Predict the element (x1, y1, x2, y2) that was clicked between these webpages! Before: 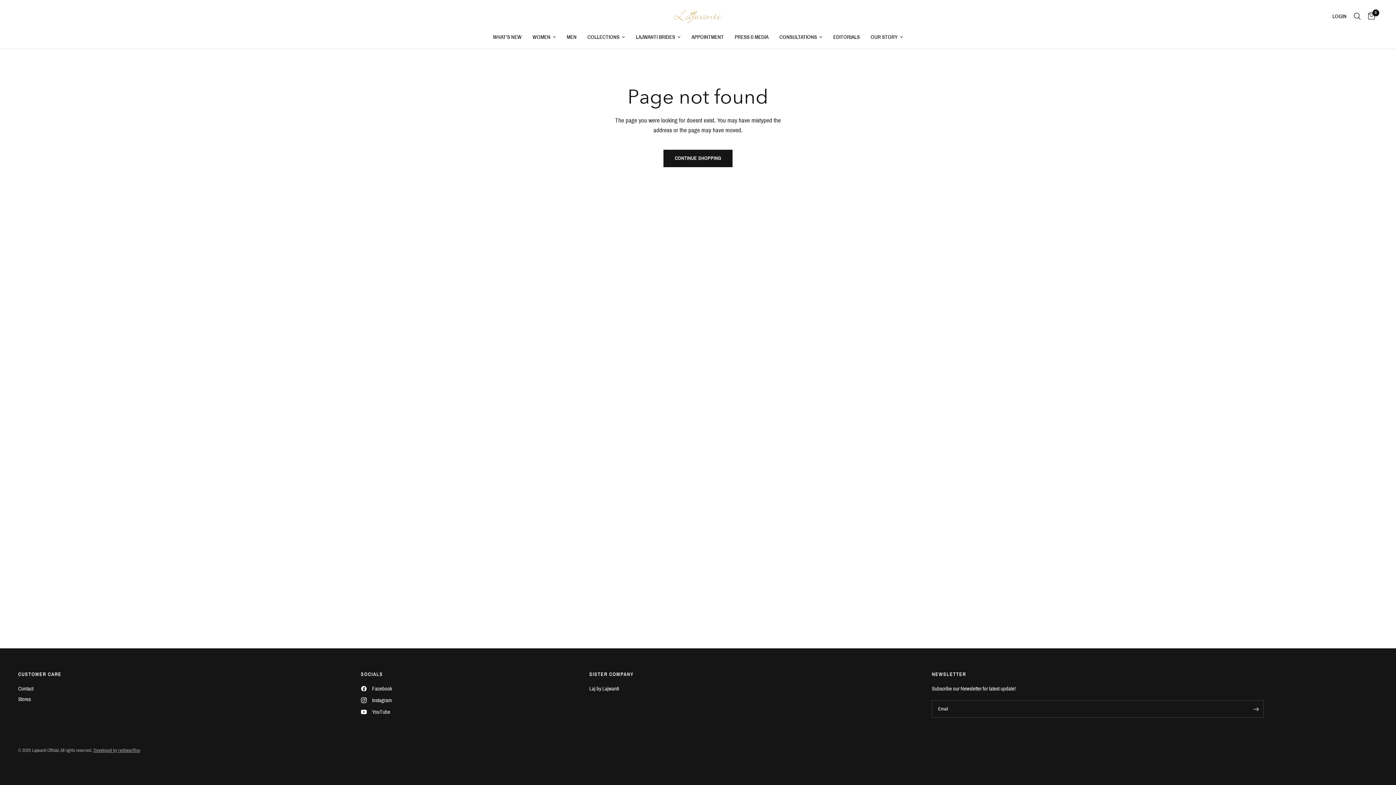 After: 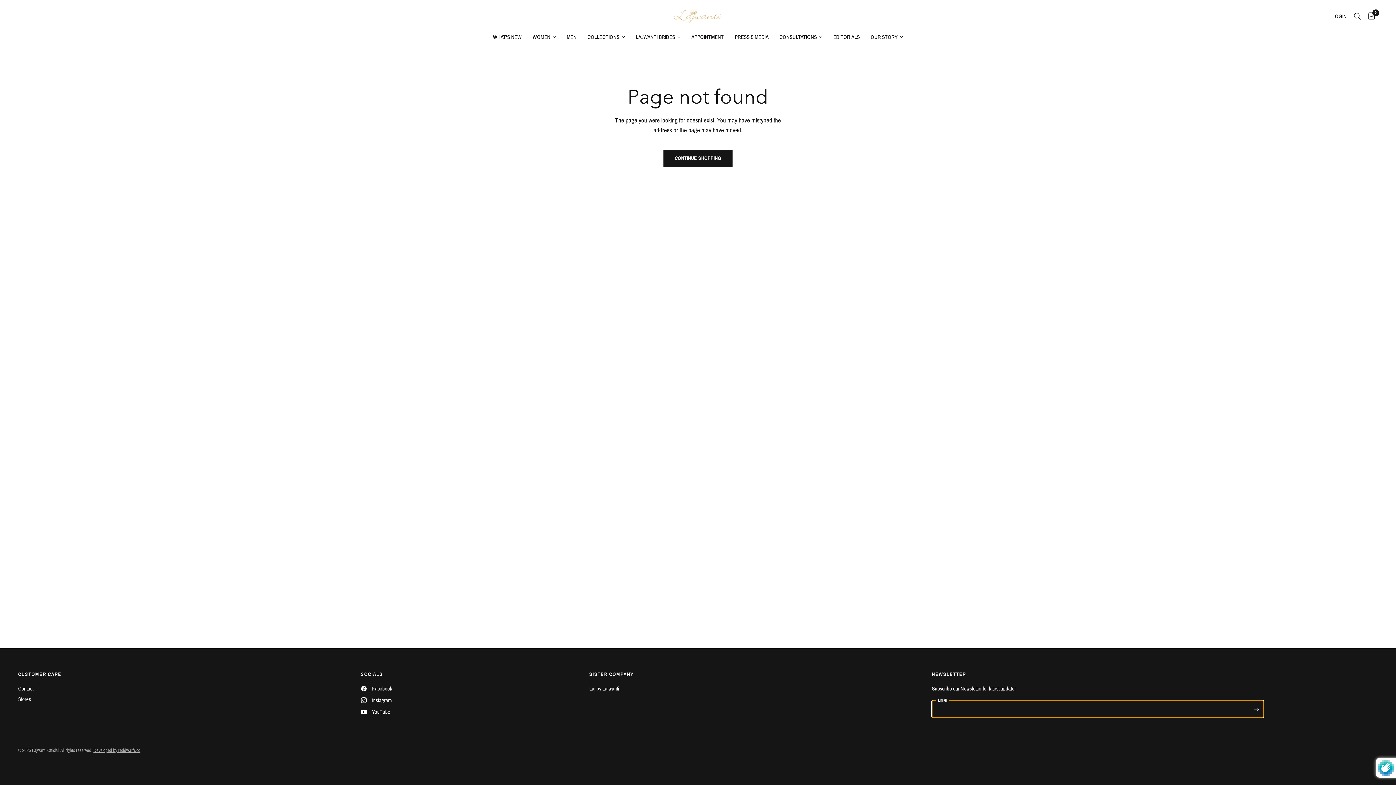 Action: label: Enter your email bbox: (1249, 700, 1263, 718)